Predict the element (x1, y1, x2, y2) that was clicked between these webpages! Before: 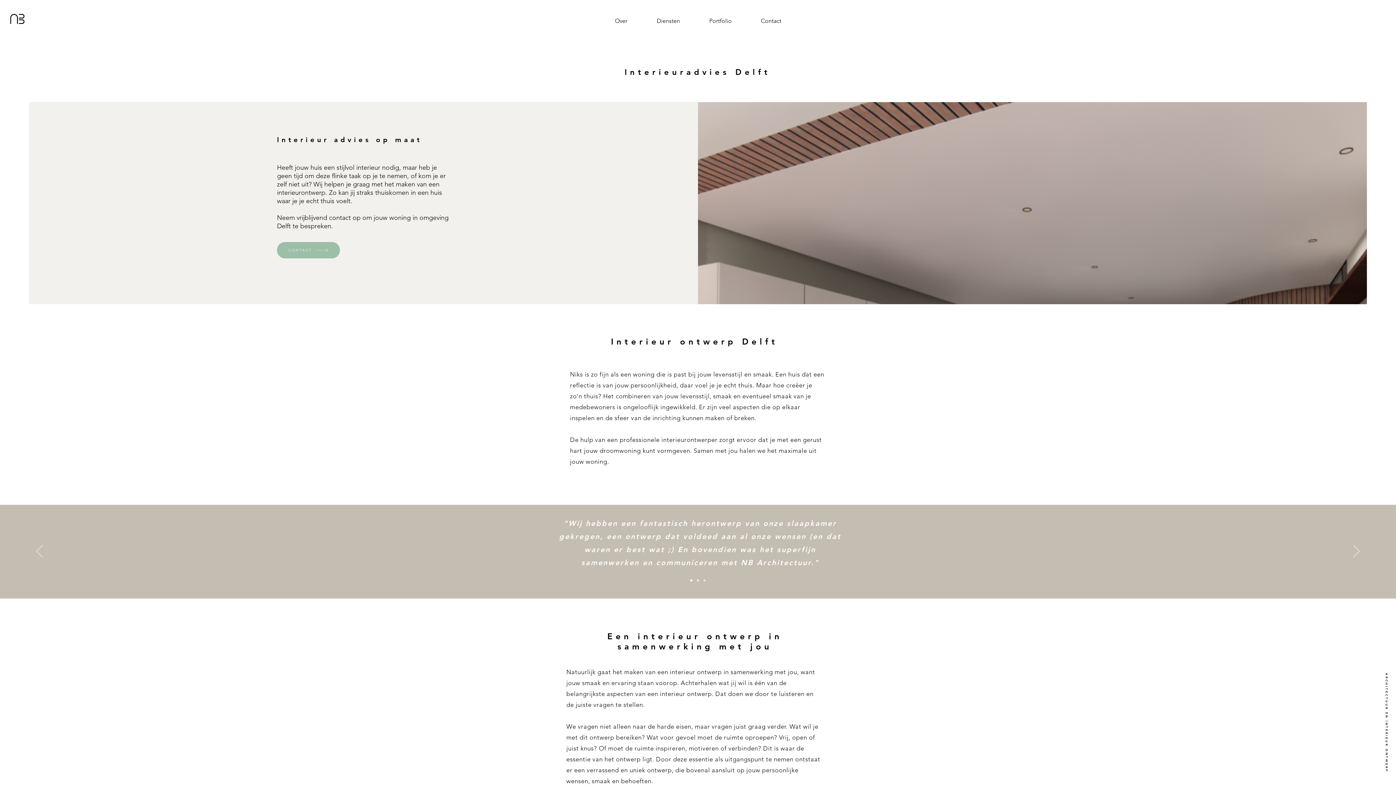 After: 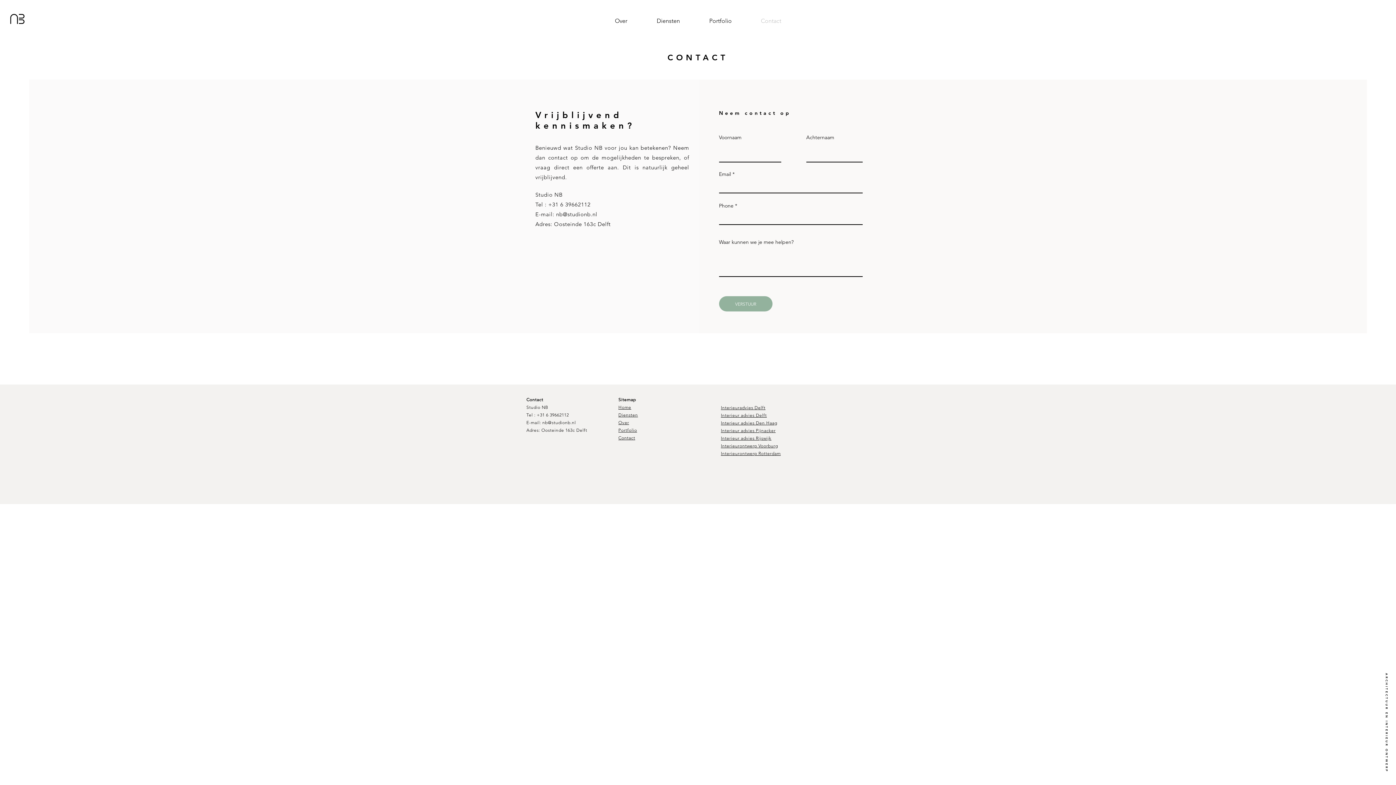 Action: bbox: (746, 10, 796, 32) label: Contact